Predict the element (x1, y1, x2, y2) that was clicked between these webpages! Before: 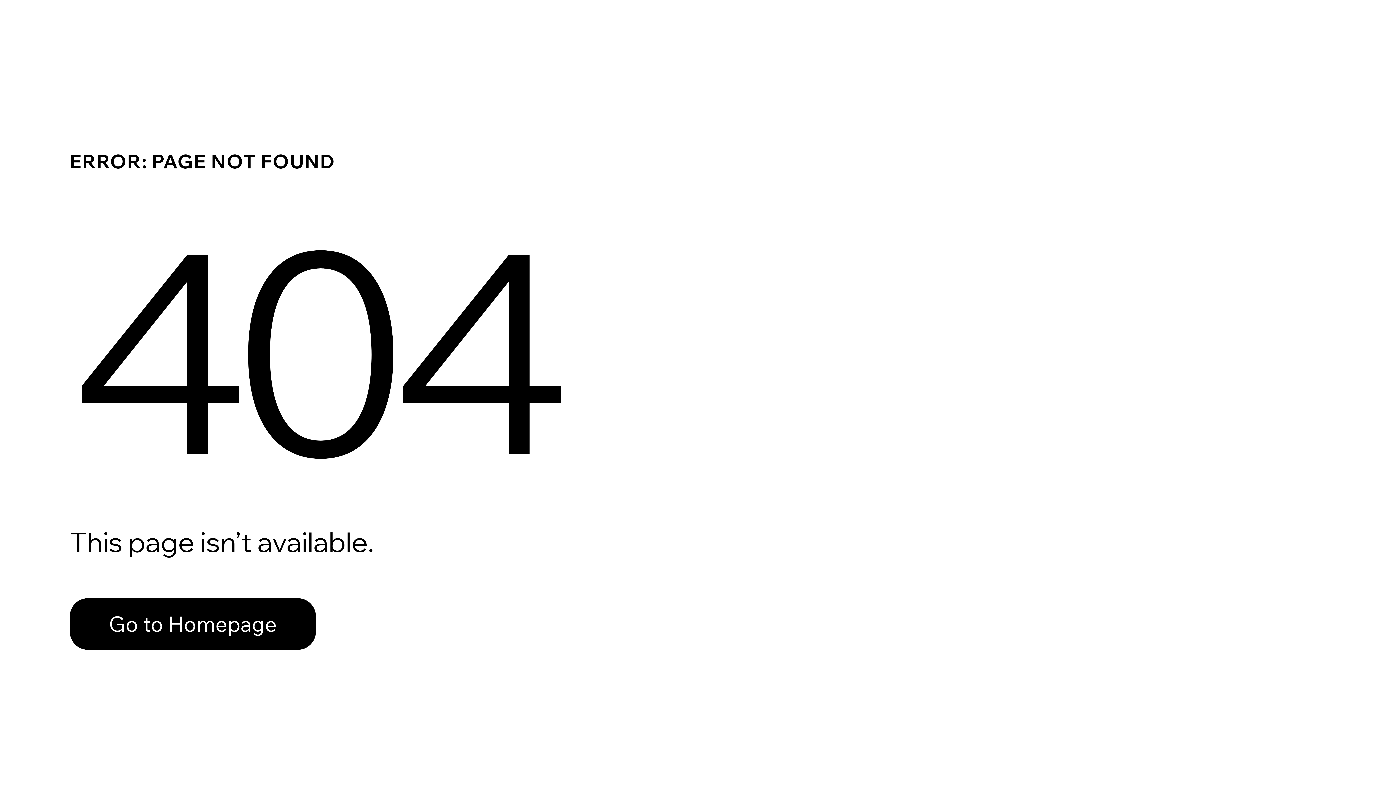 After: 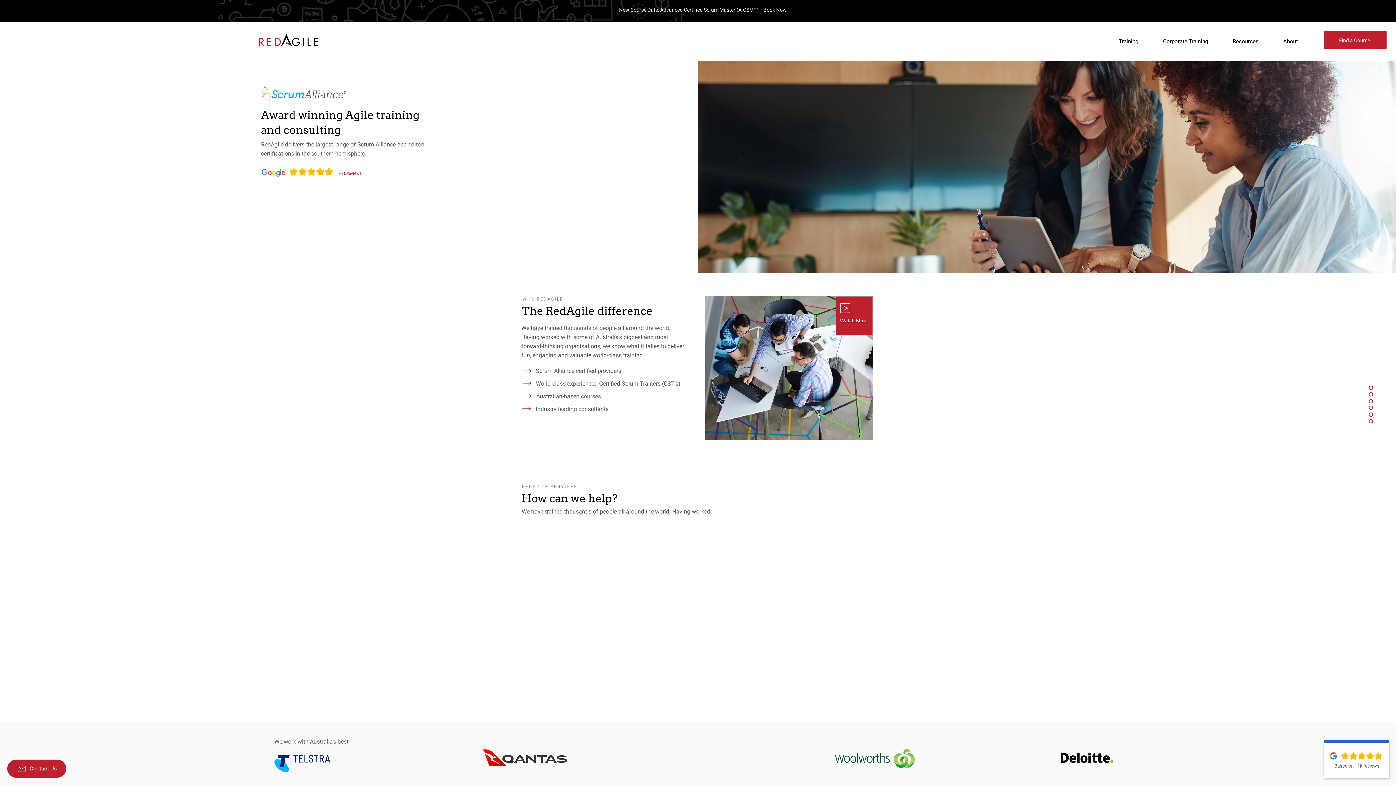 Action: bbox: (69, 582, 768, 659) label: Go to Homepage